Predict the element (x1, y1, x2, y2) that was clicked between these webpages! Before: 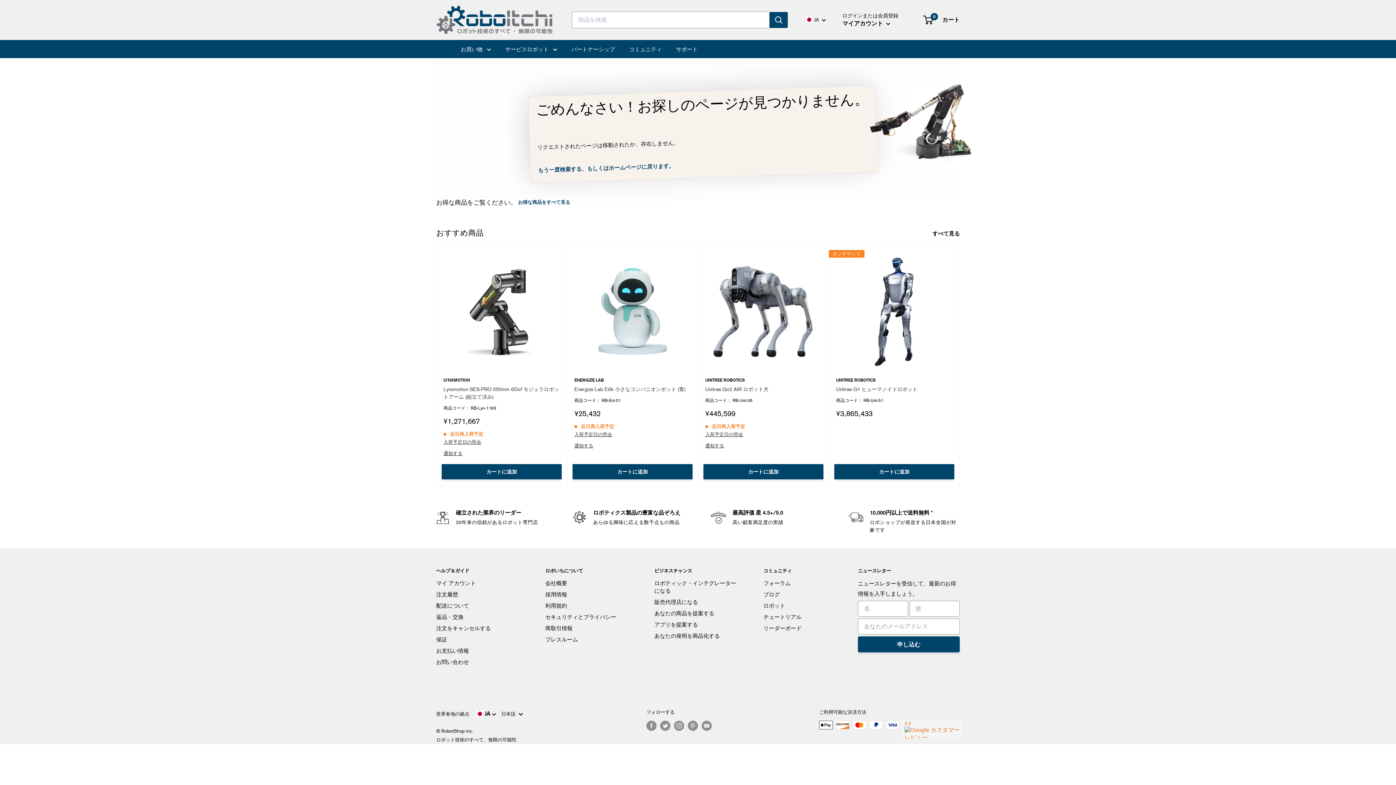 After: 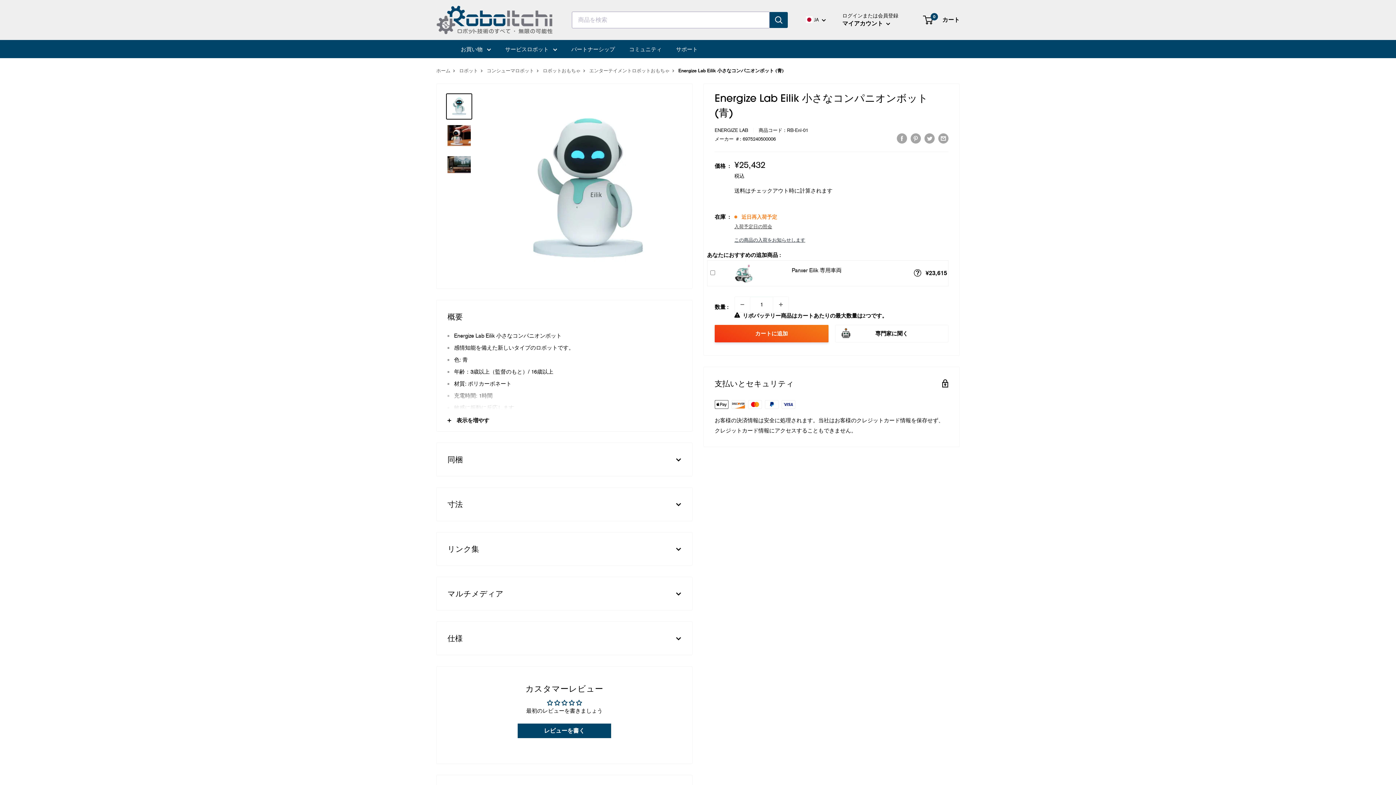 Action: bbox: (574, 385, 690, 393) label: Energize Lab Eilik 小さなコンパニオンボット (青)